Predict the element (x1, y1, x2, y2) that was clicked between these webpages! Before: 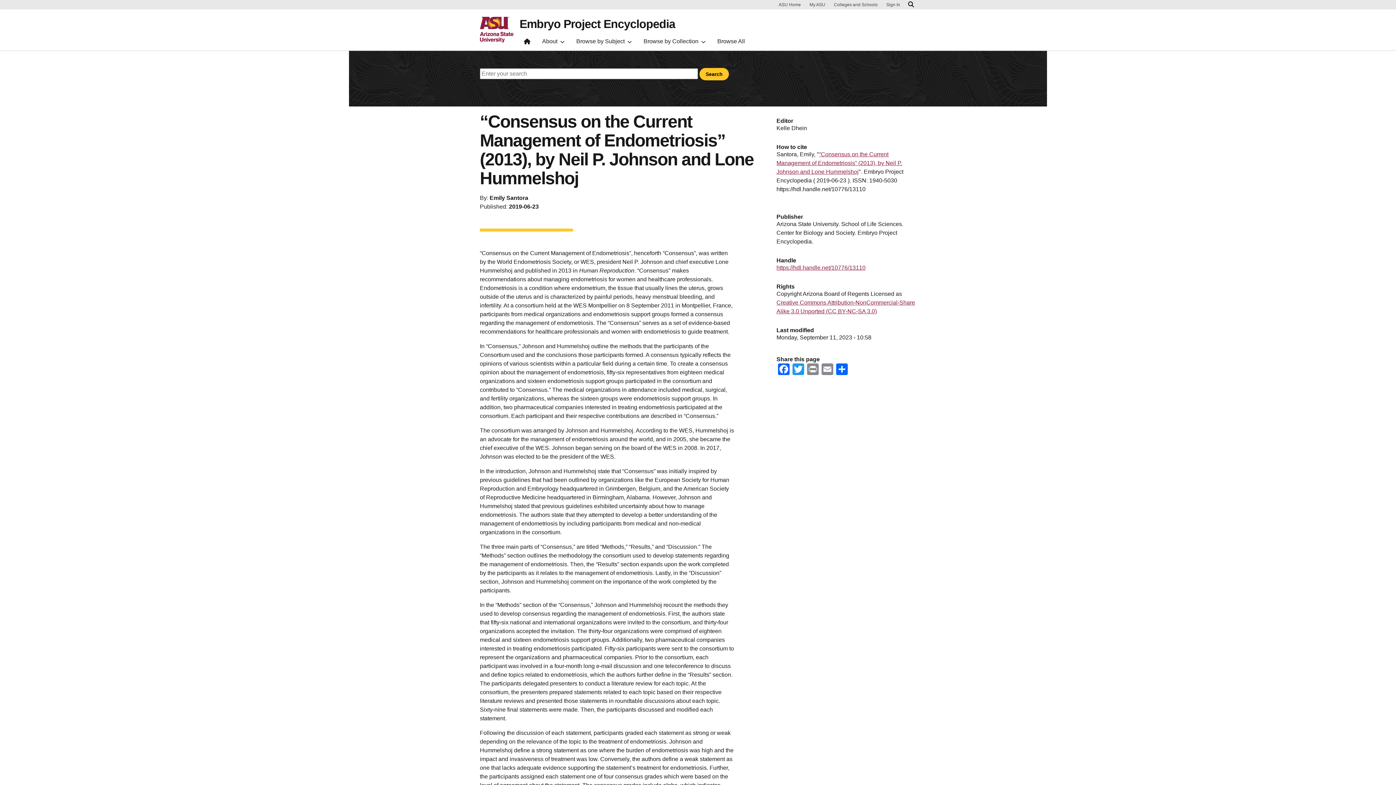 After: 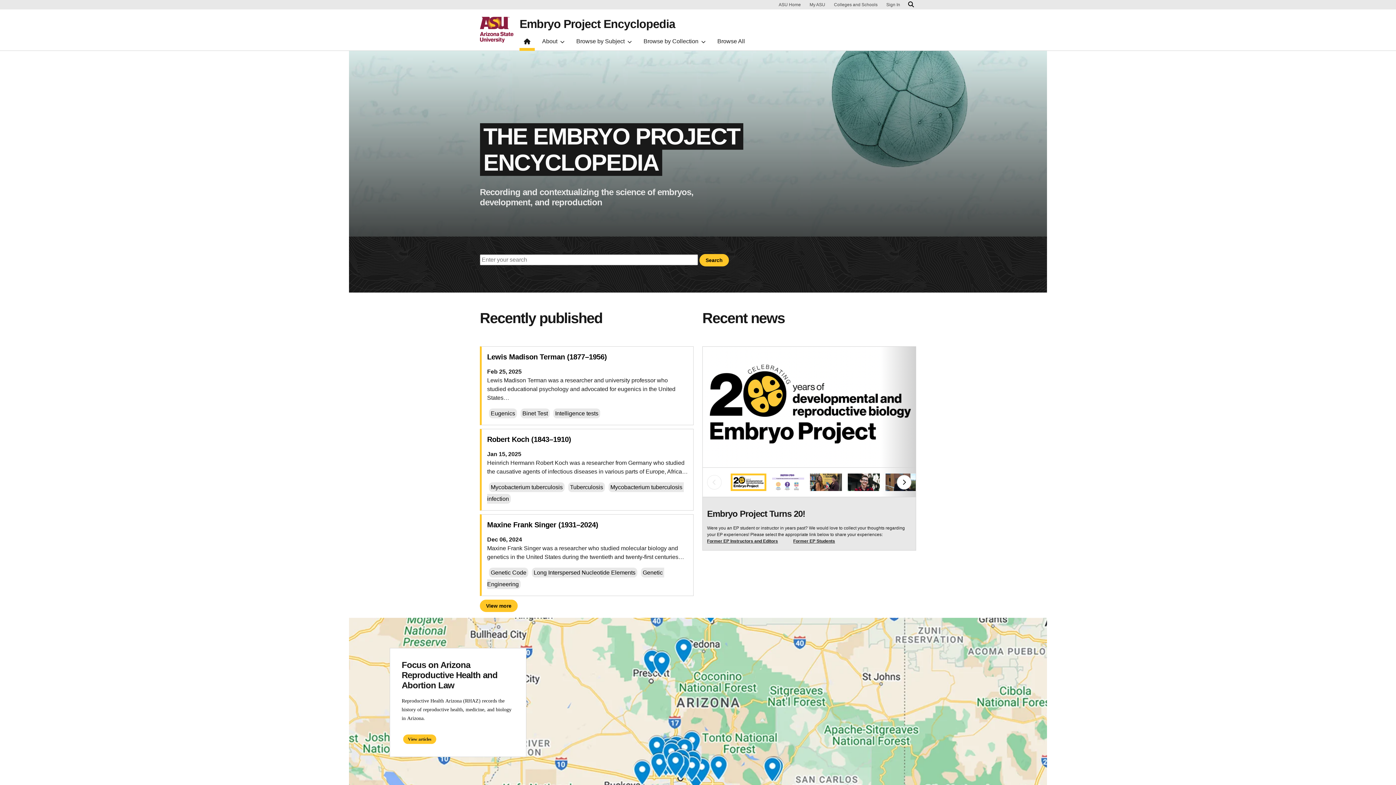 Action: label: Embryo Project Encyclopedia bbox: (519, 18, 675, 29)